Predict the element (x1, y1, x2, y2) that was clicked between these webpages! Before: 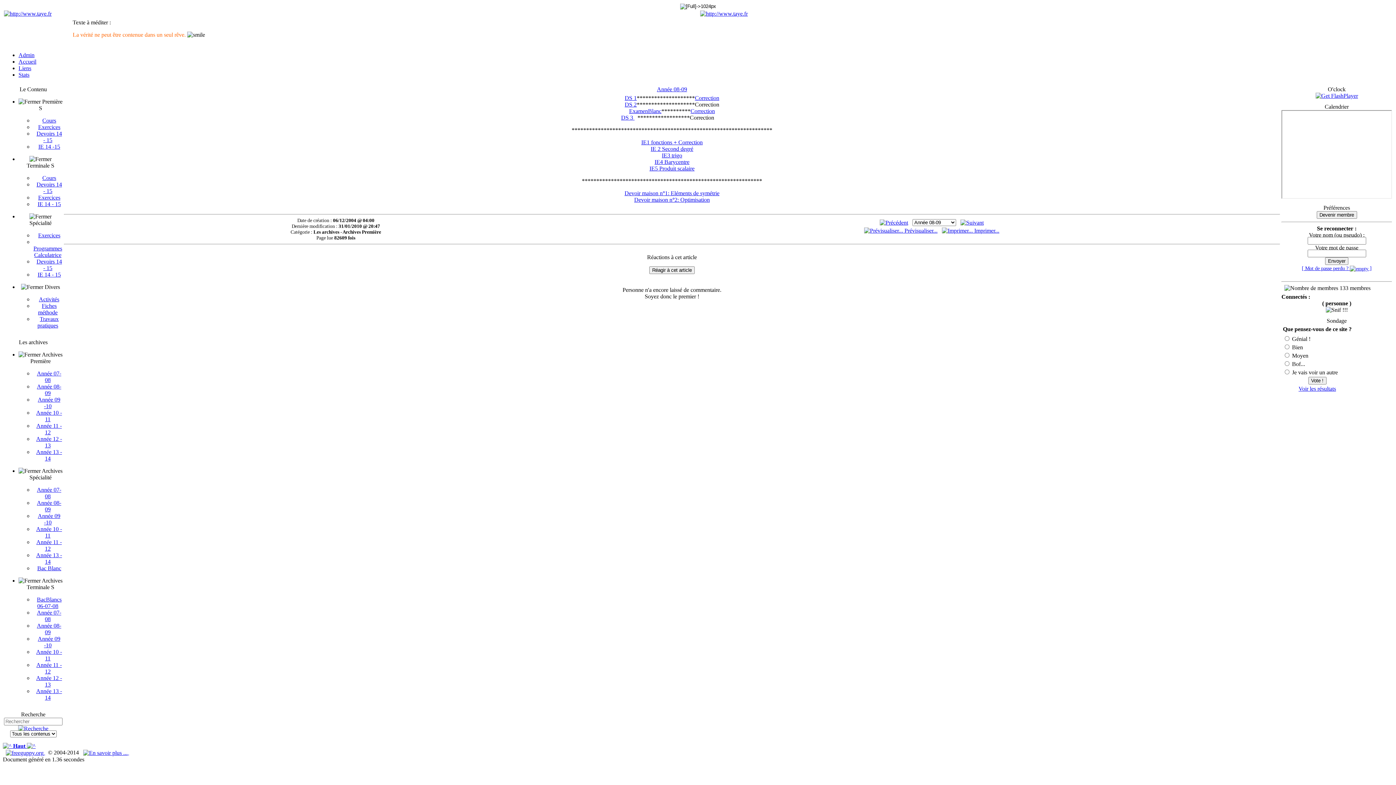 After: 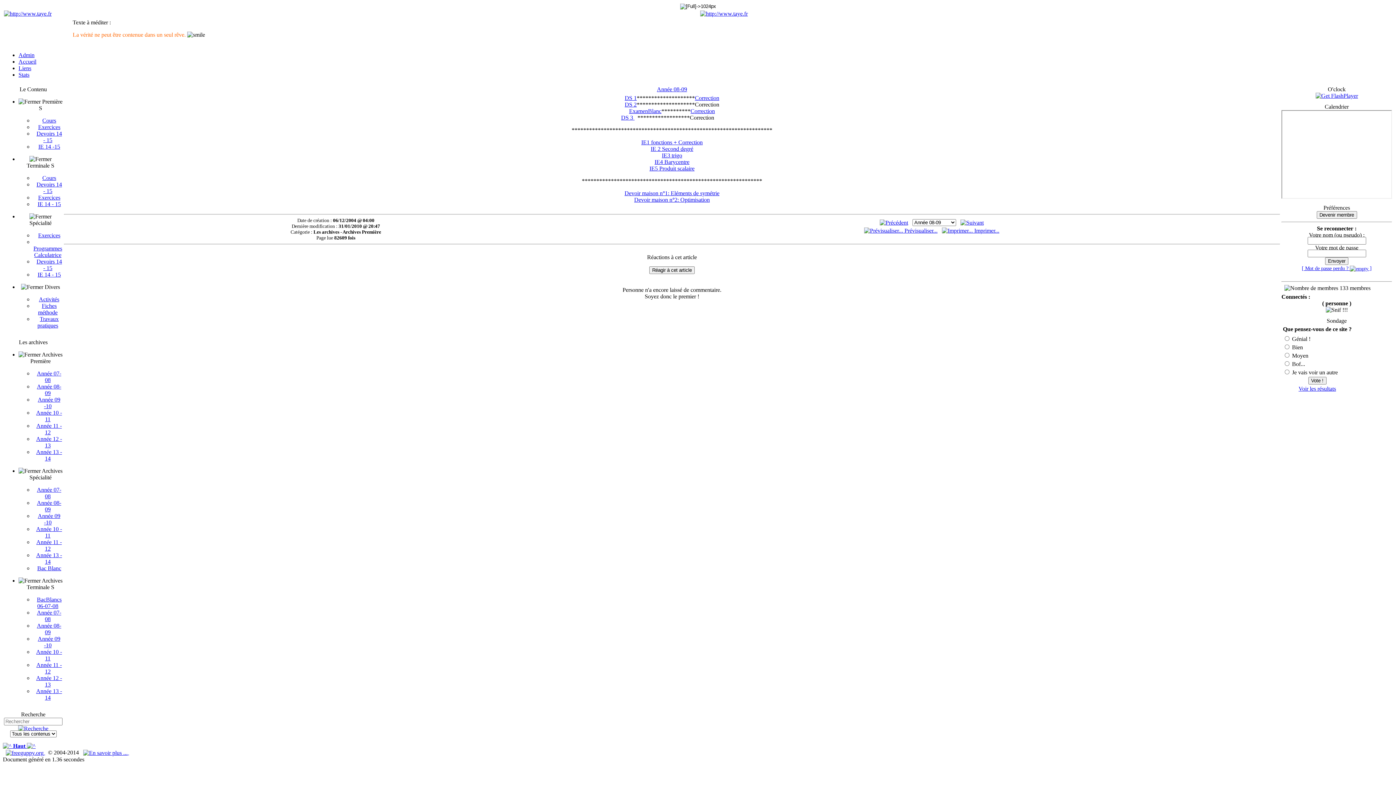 Action: label: IE5 Produit scalaire bbox: (649, 165, 694, 171)